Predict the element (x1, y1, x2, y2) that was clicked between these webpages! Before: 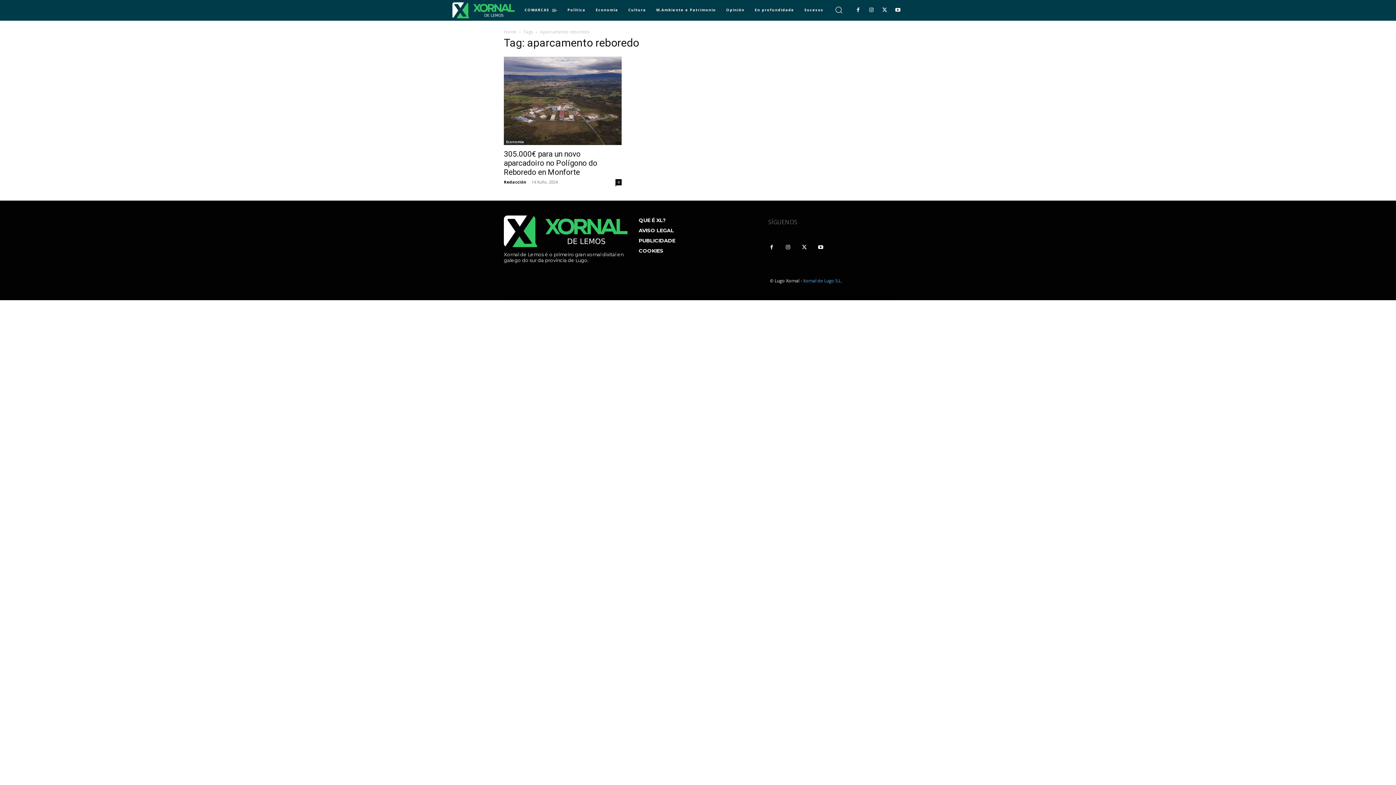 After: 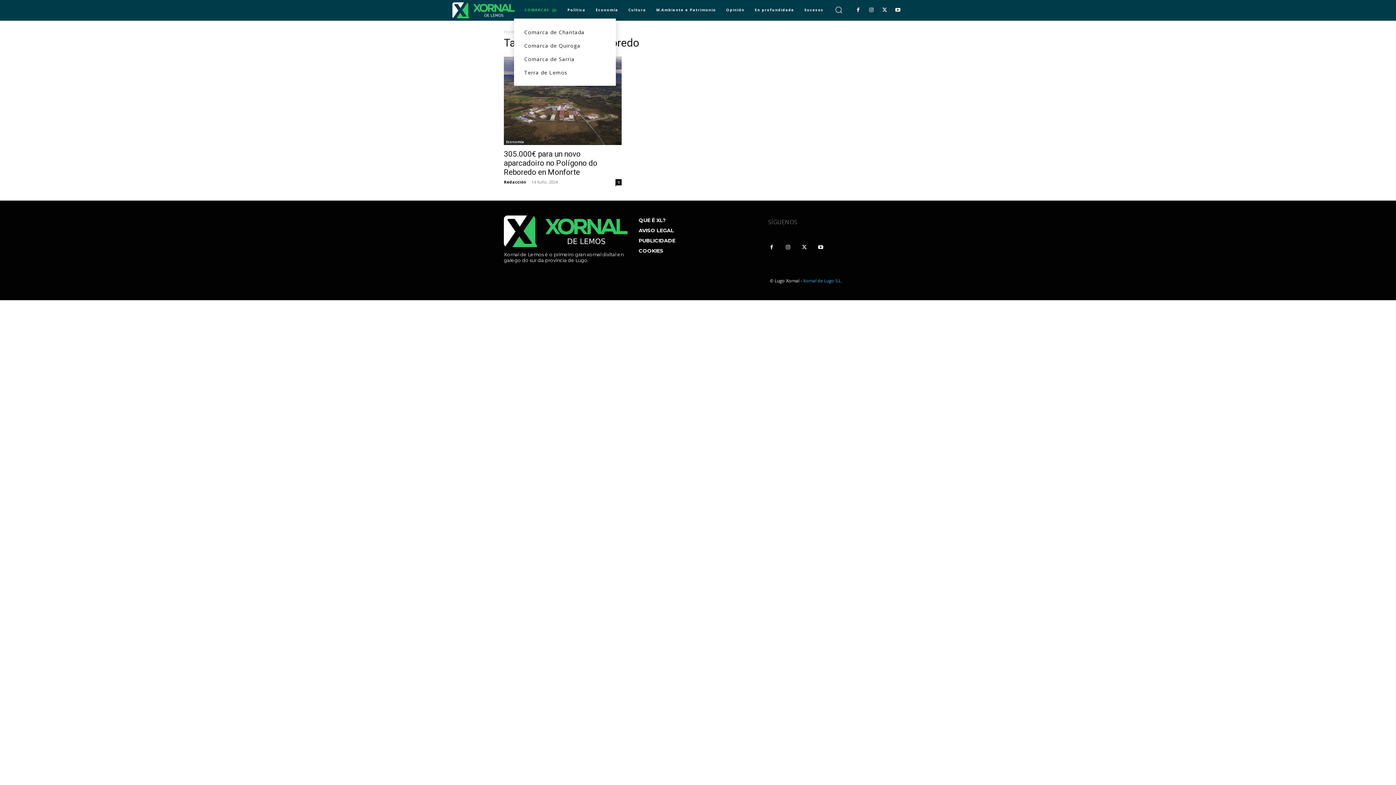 Action: label: COMARCAS bbox: (519, 1, 562, 18)